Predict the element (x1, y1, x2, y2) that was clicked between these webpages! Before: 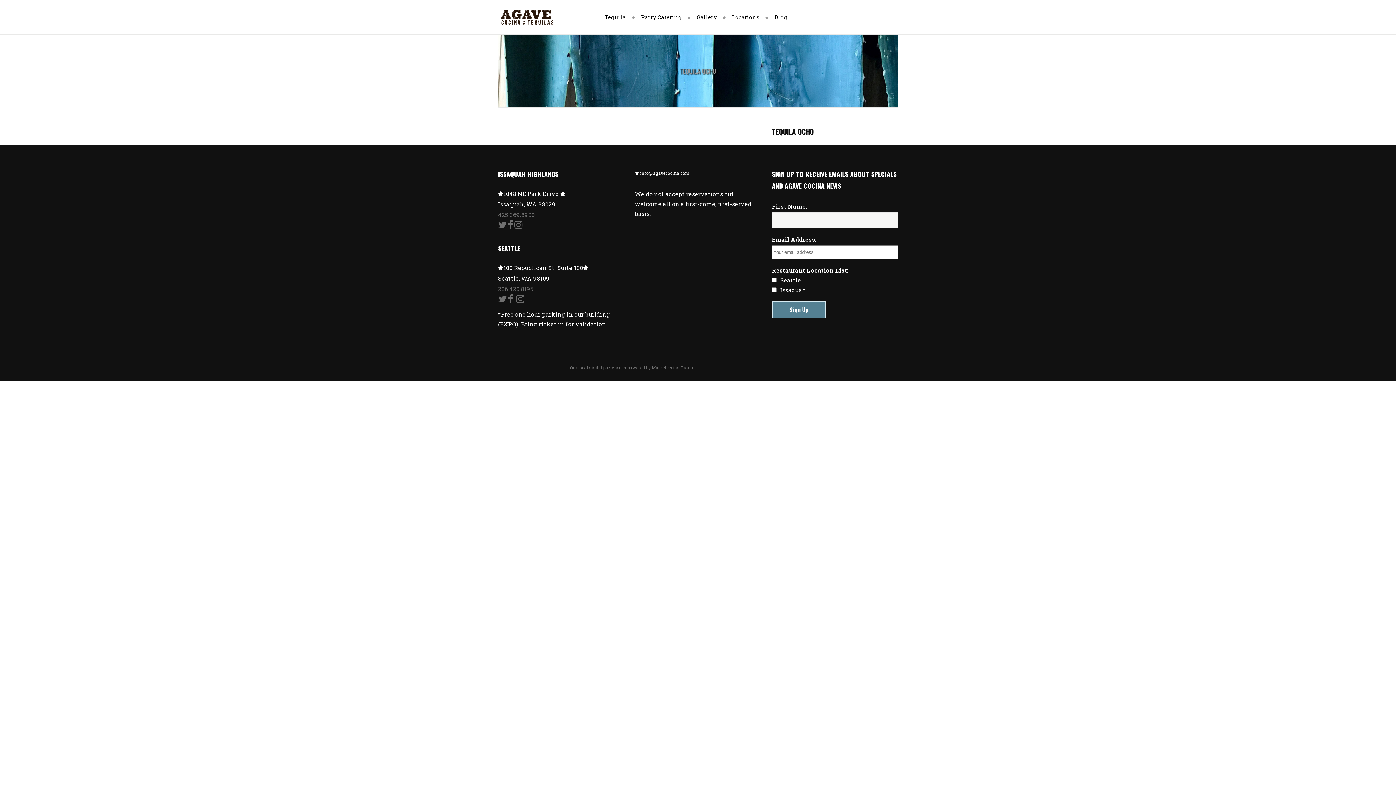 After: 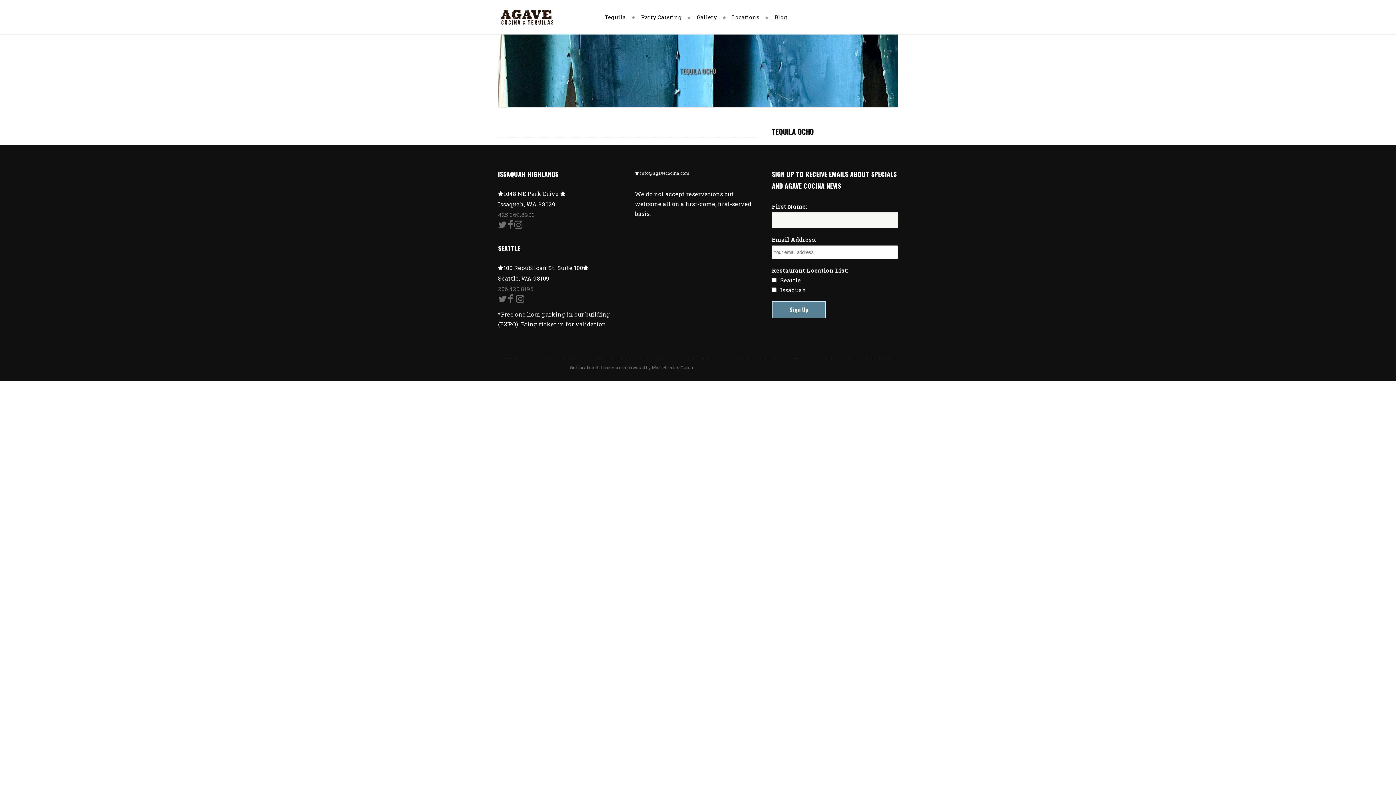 Action: bbox: (514, 297, 524, 303)